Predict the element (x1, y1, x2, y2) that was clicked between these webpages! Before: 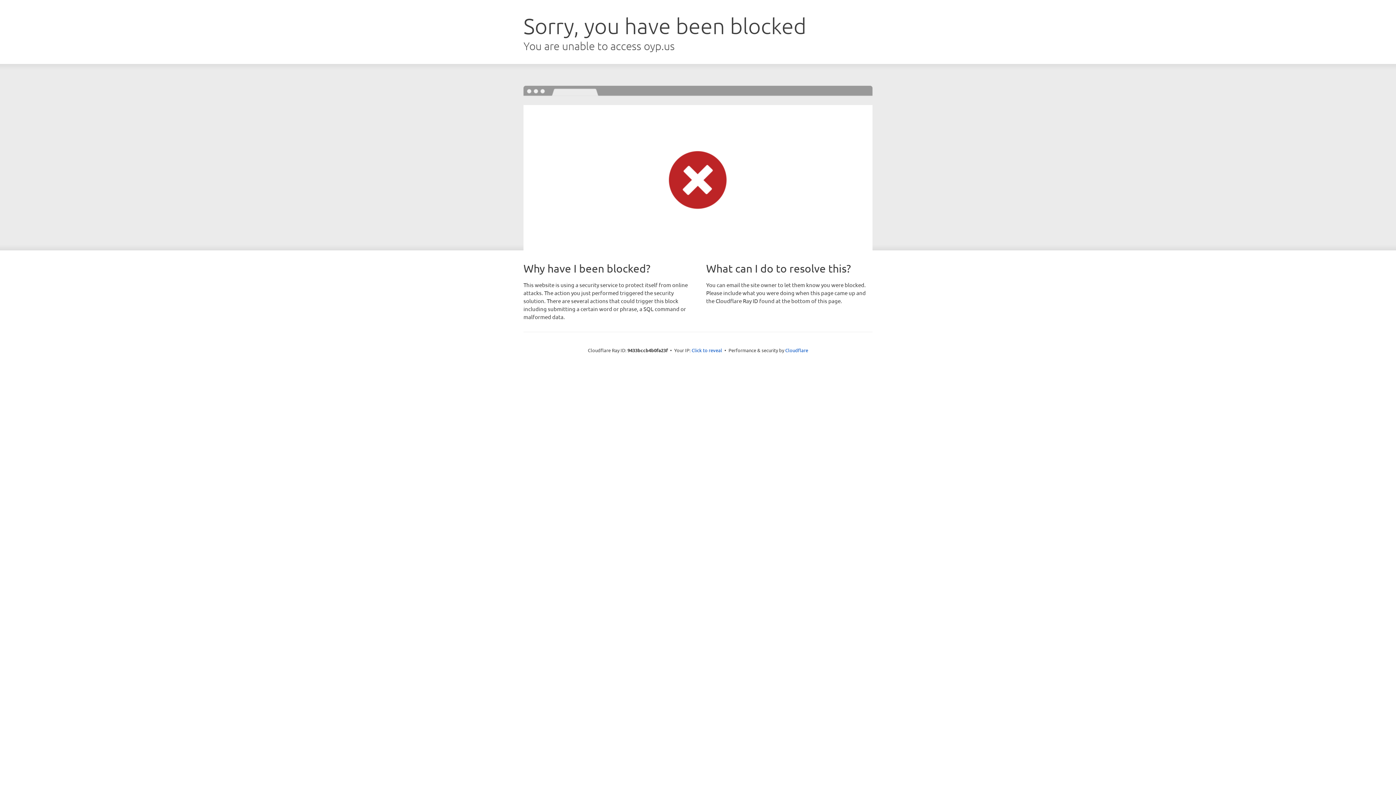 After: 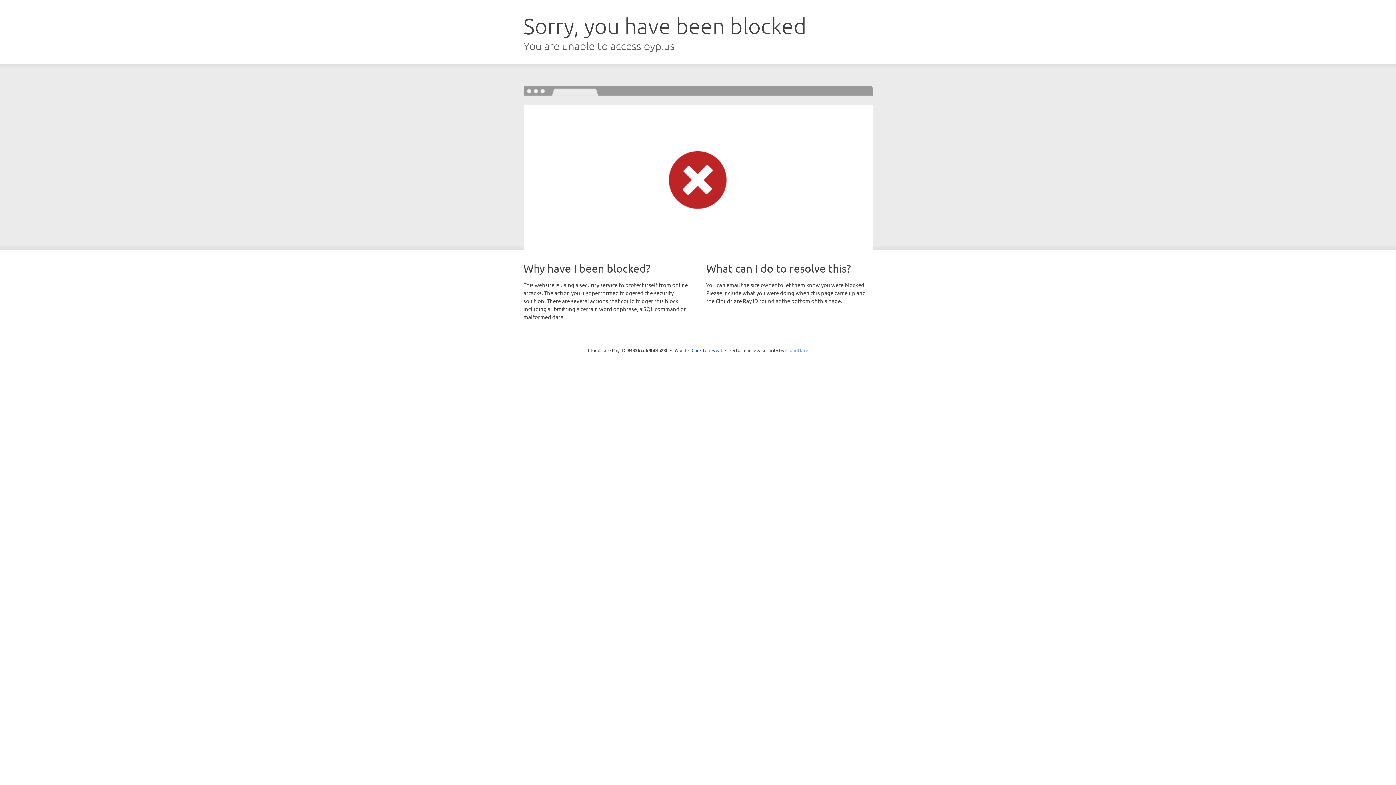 Action: bbox: (785, 347, 808, 353) label: Cloudflare